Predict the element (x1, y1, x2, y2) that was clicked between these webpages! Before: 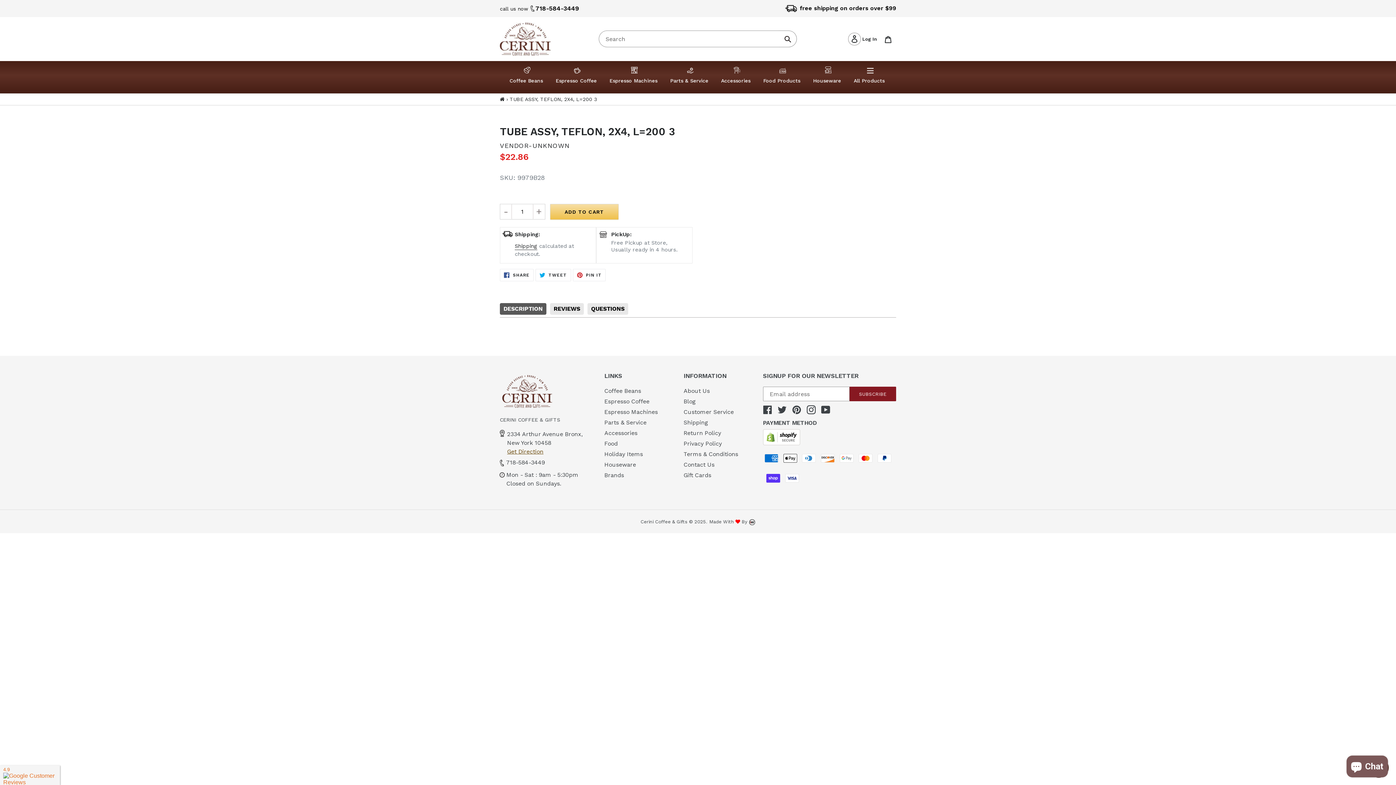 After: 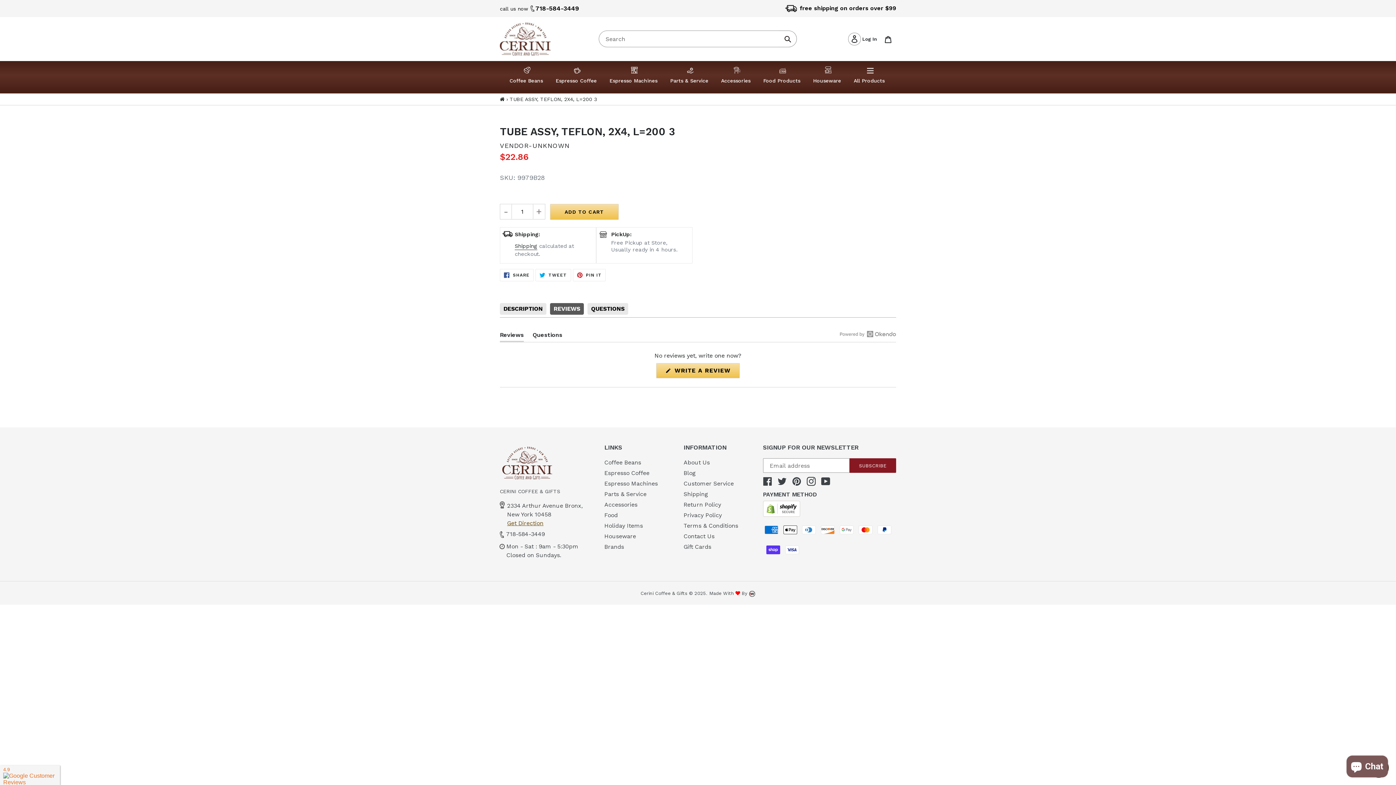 Action: label: REVIEWS bbox: (550, 302, 584, 315)